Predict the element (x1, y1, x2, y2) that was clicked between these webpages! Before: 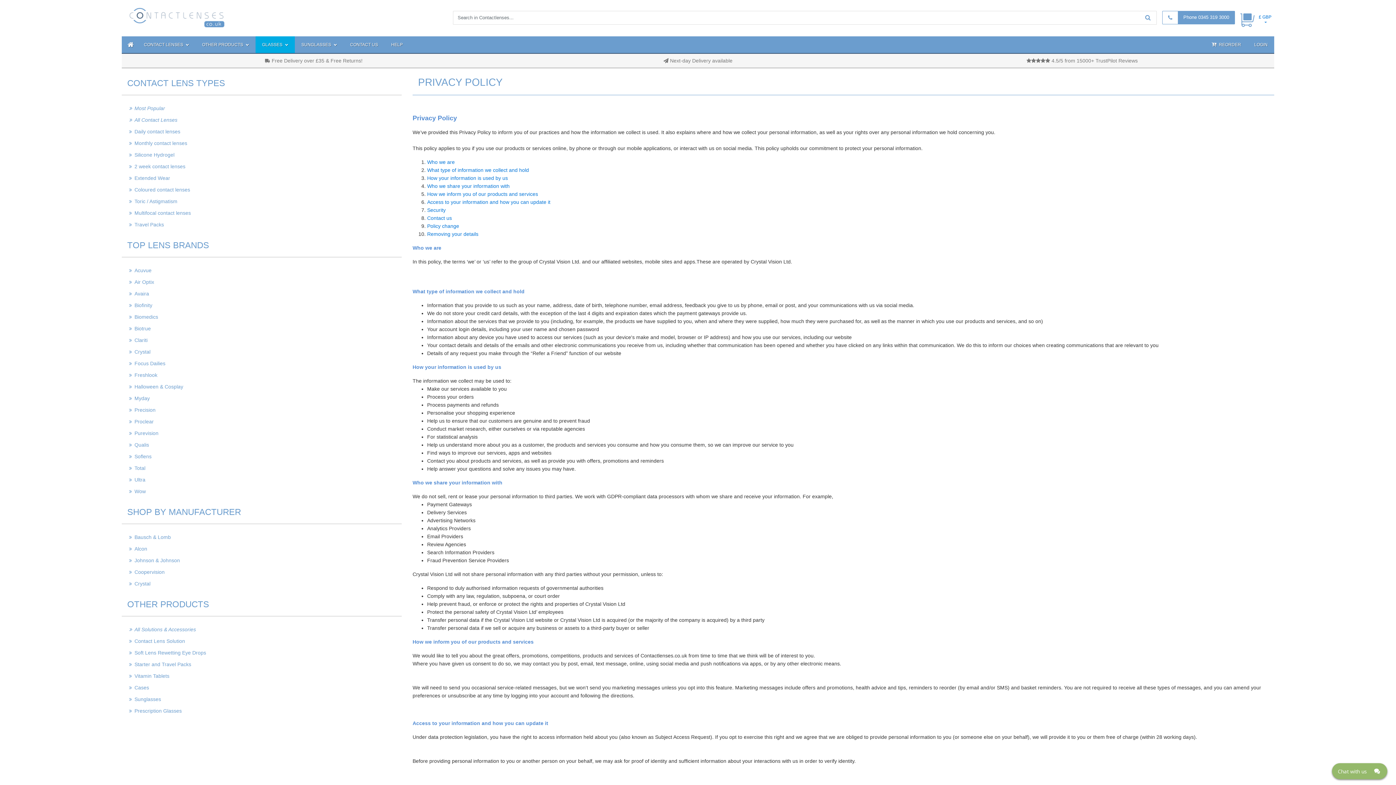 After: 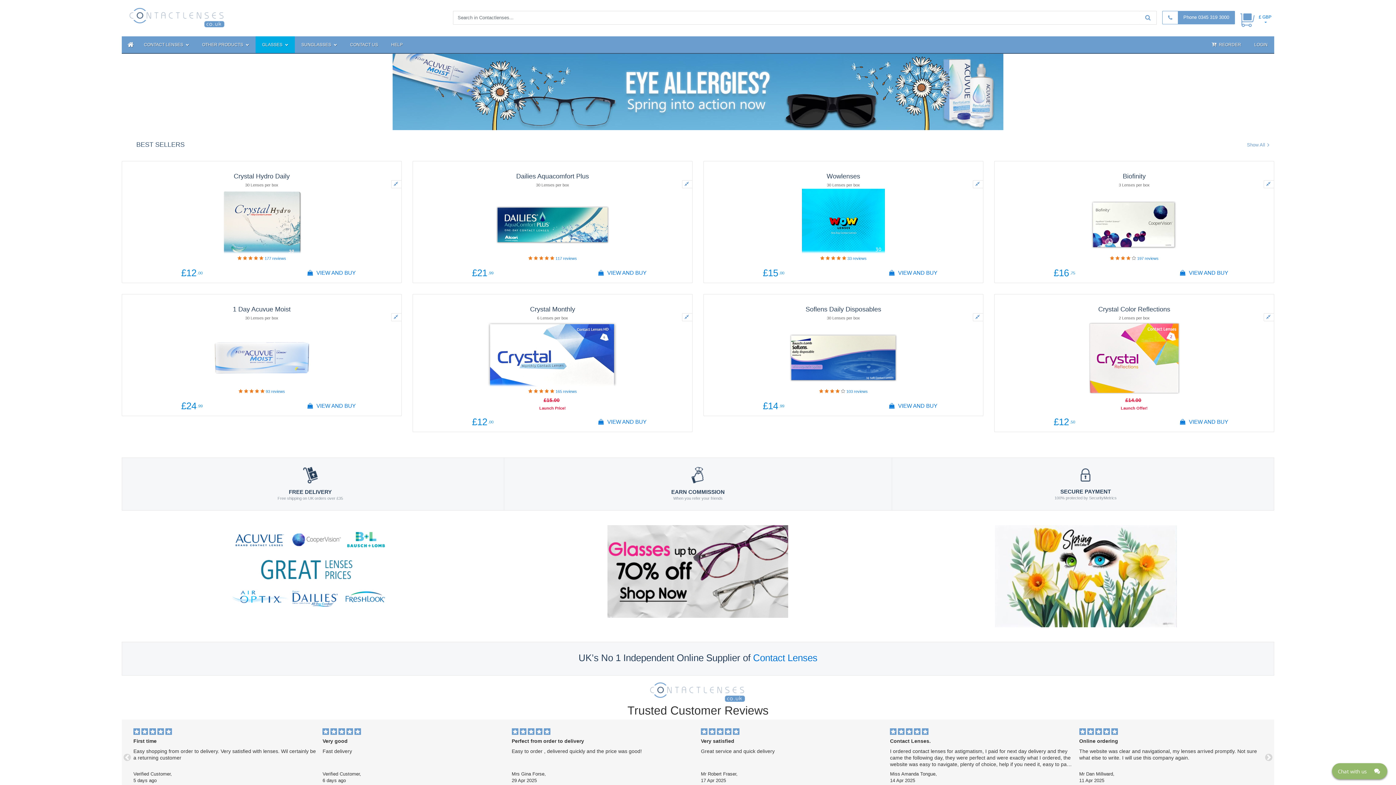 Action: bbox: (127, 14, 227, 20)